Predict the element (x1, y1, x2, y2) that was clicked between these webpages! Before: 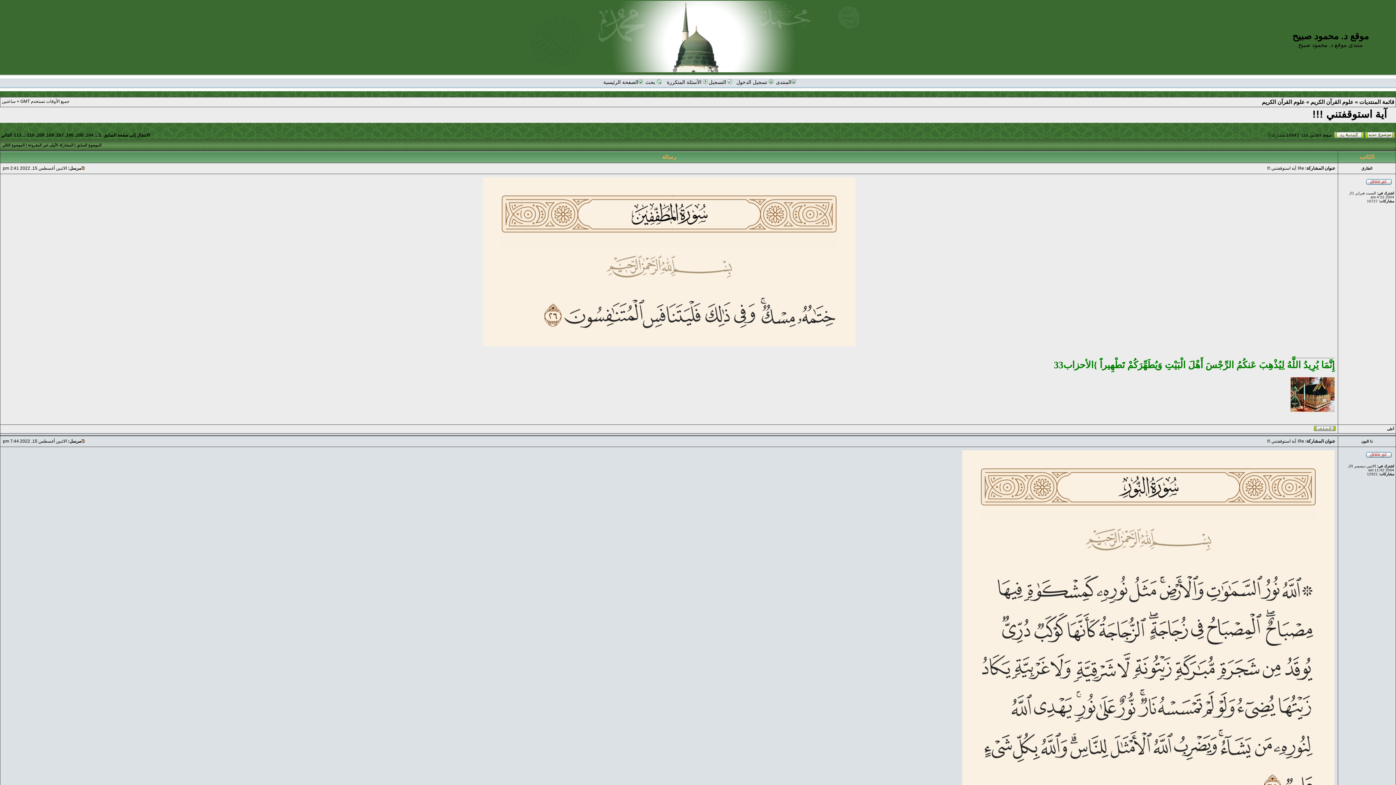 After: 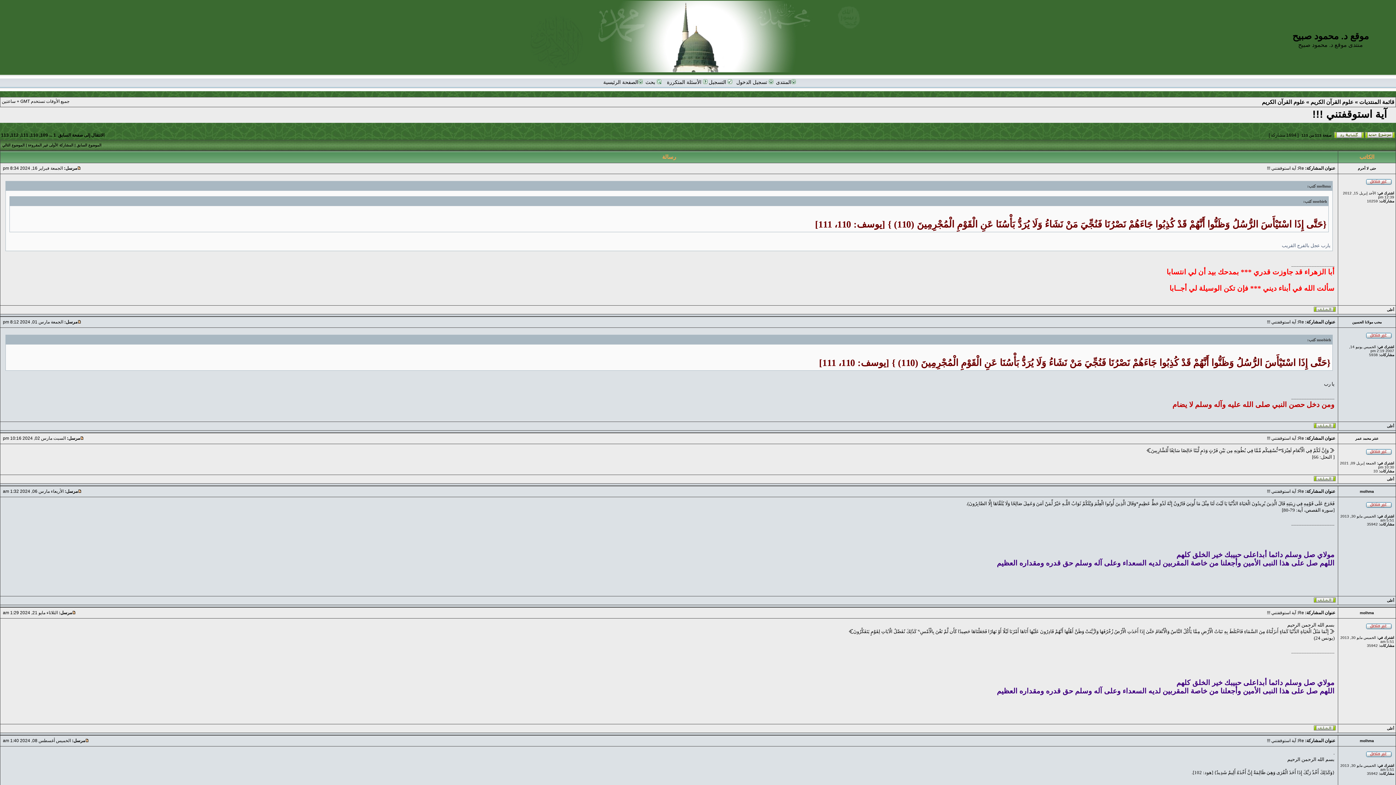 Action: label: 113 bbox: (13, 132, 21, 137)